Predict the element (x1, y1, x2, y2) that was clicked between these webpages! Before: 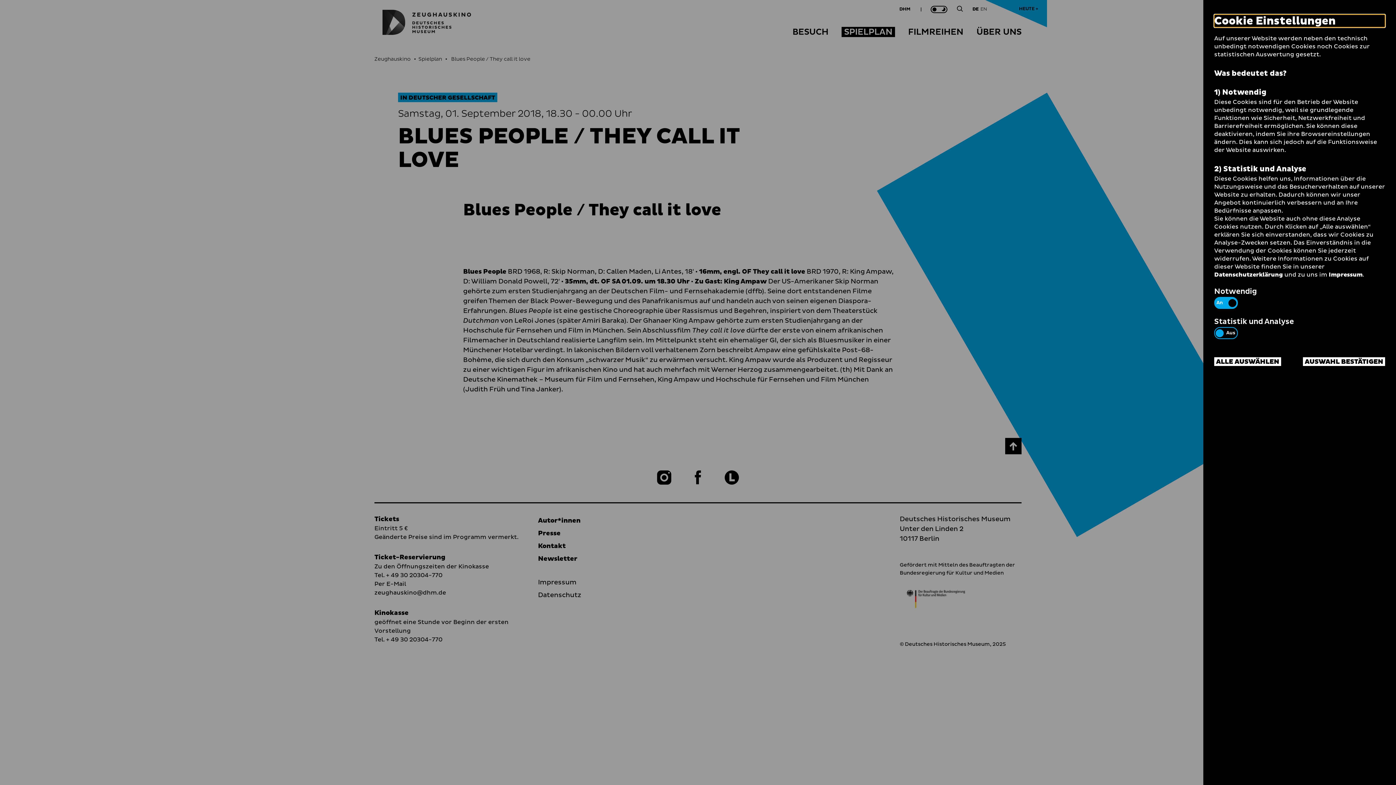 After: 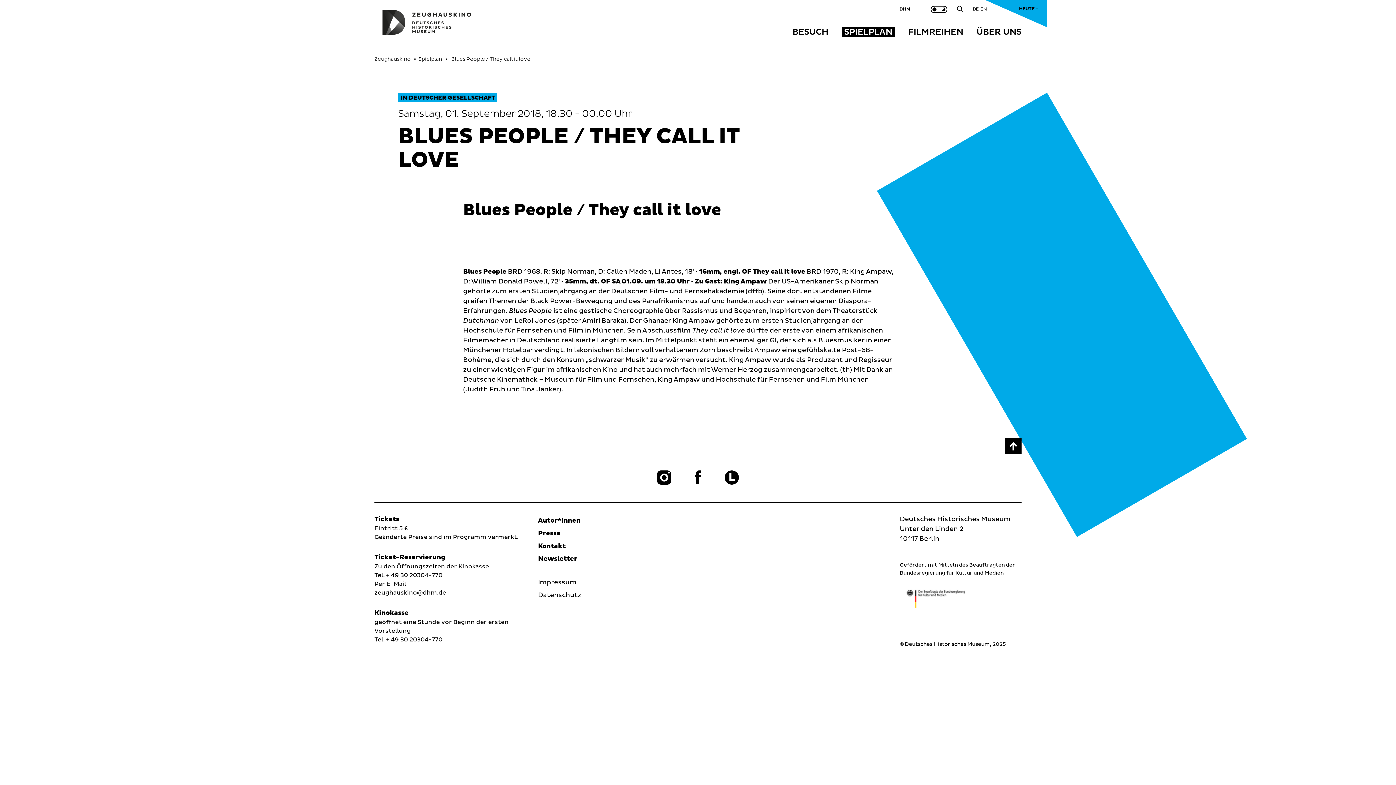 Action: label: ALLE AUSWÄHLEN bbox: (1214, 357, 1281, 366)